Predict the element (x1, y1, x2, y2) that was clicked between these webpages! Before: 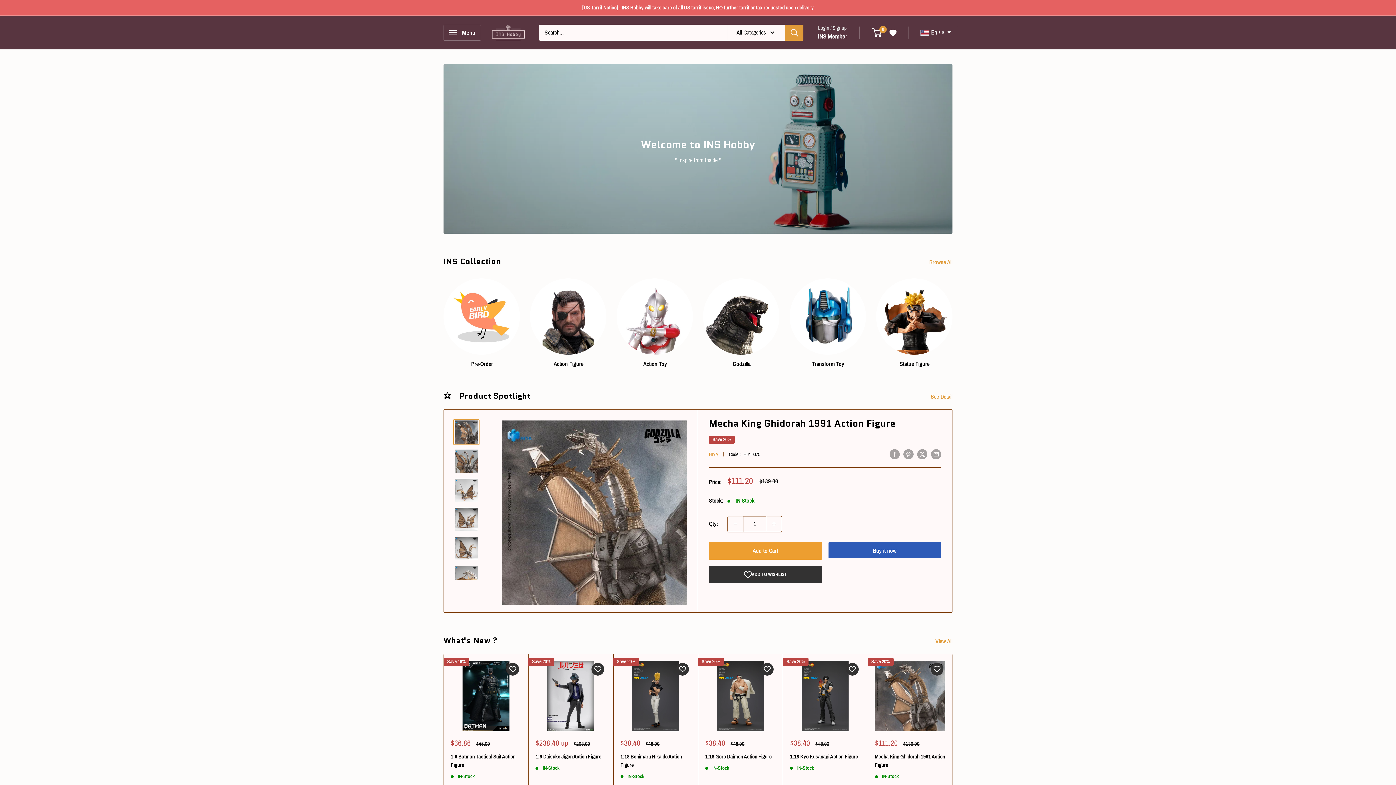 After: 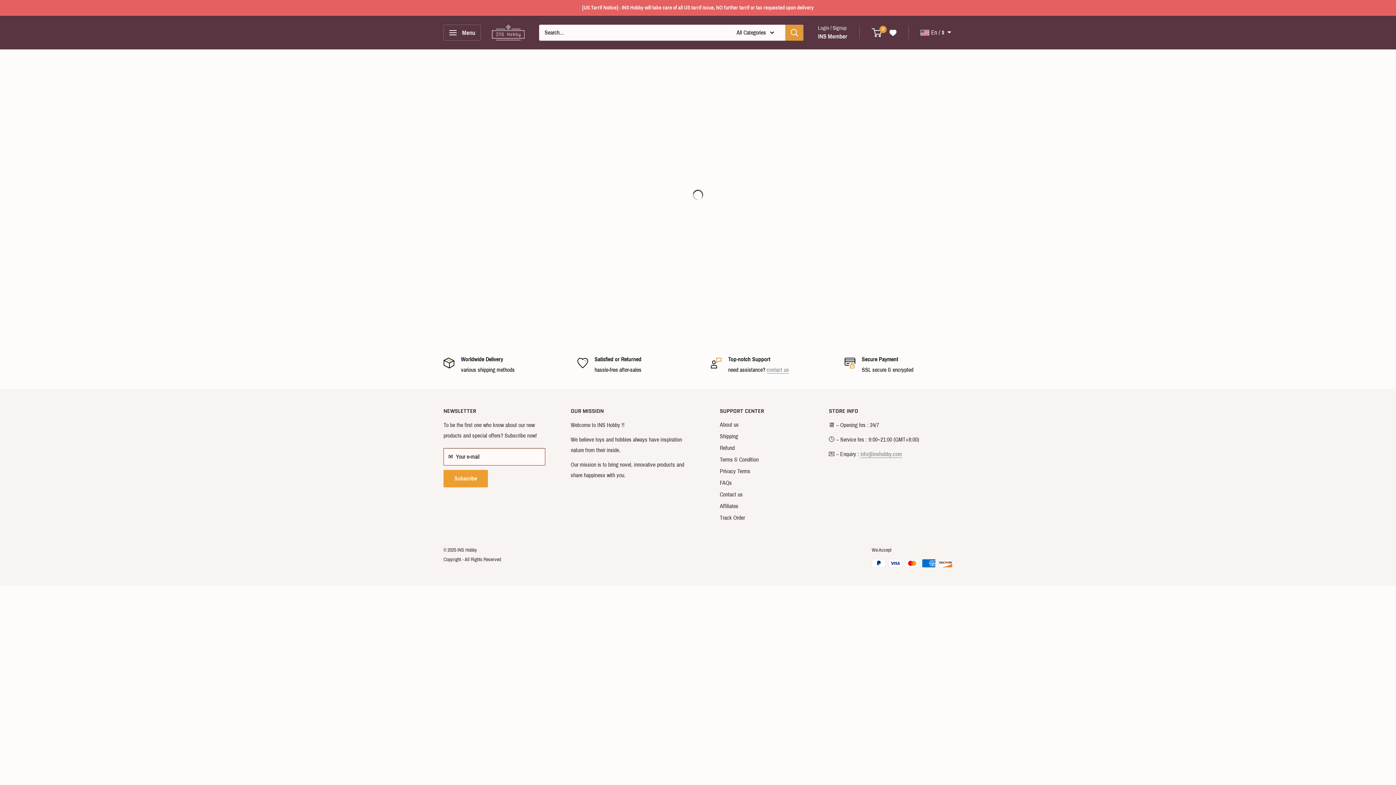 Action: label: HIYA bbox: (709, 451, 718, 457)